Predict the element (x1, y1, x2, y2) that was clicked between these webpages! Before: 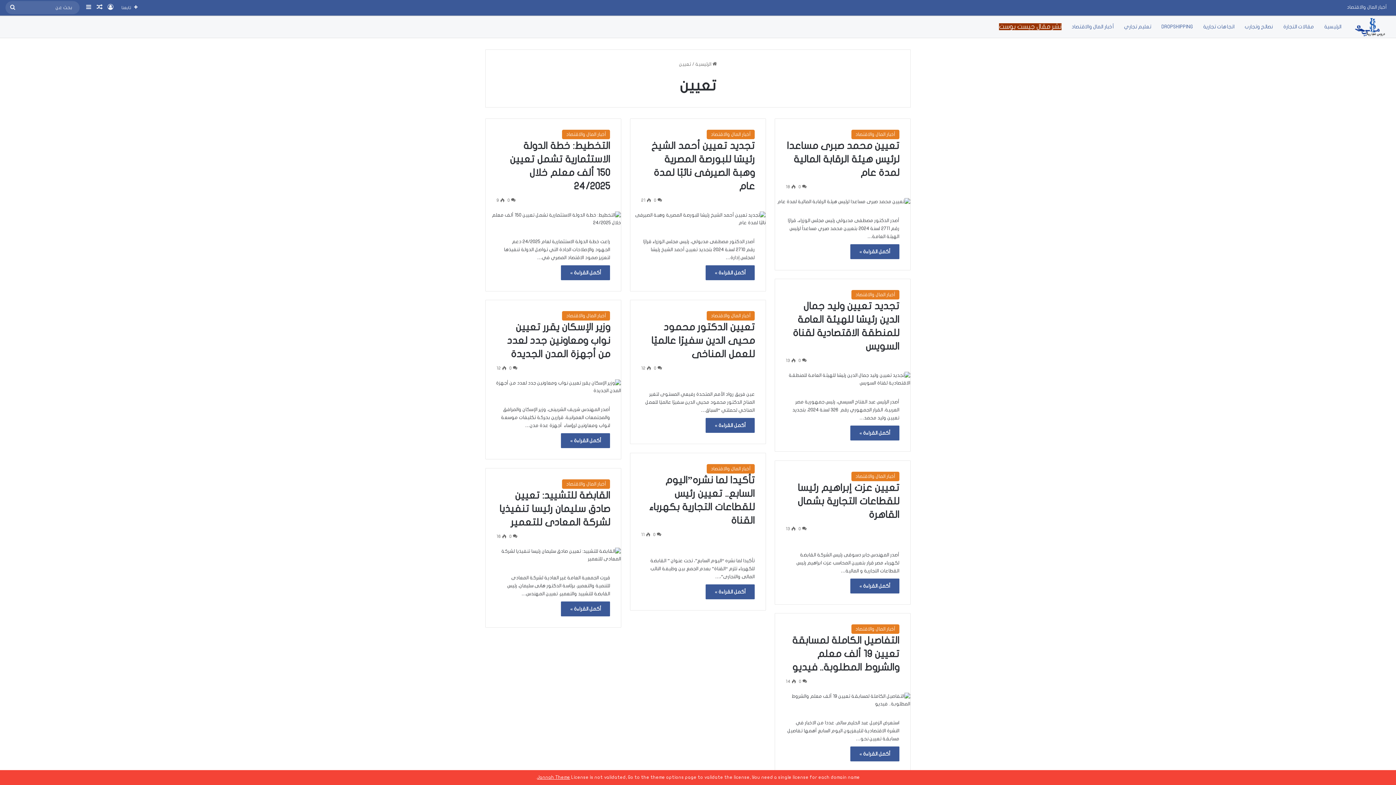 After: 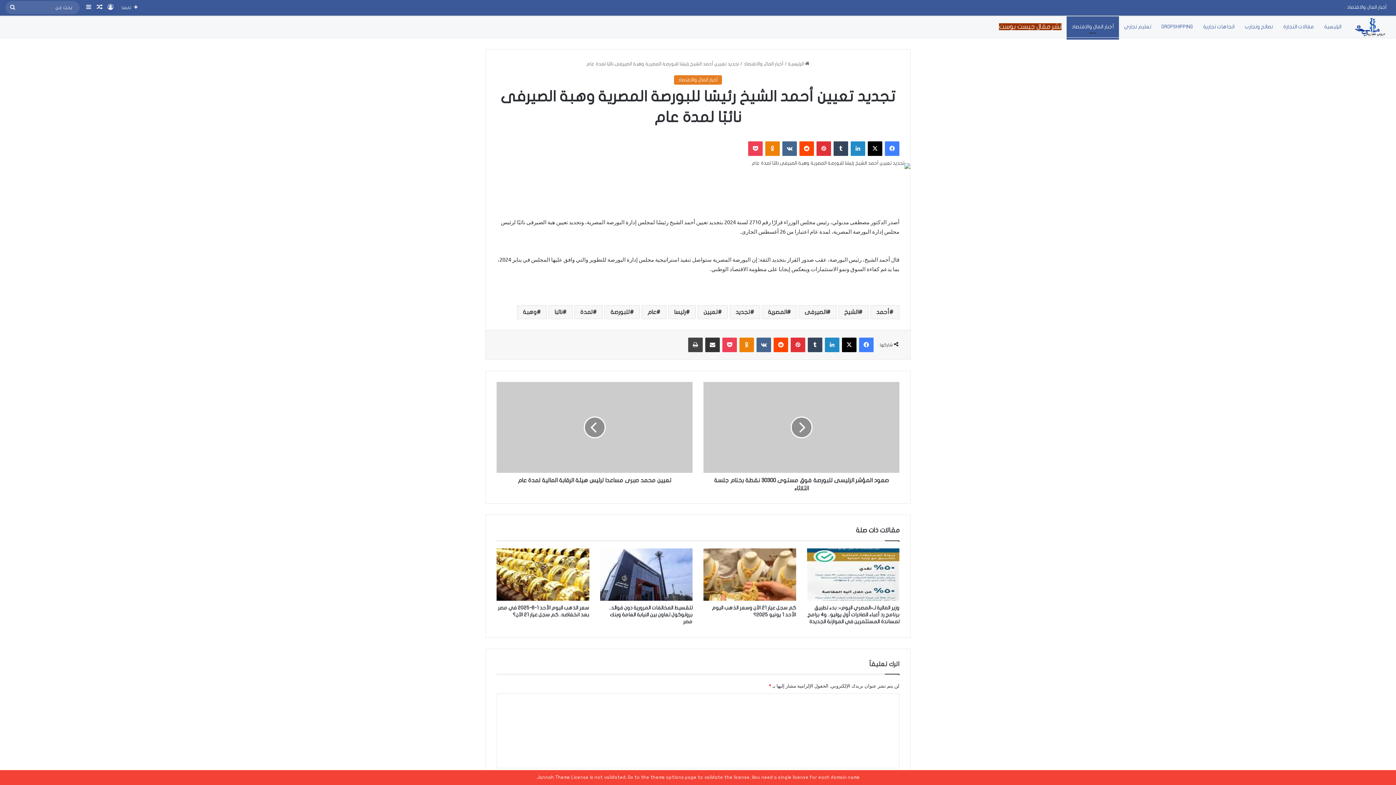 Action: bbox: (630, 211, 765, 226) label: تجديد تعيين أحمد الشيخ رئيسًا للبورصة المصرية وهبة الصيرفى نائبًا لمدة عام